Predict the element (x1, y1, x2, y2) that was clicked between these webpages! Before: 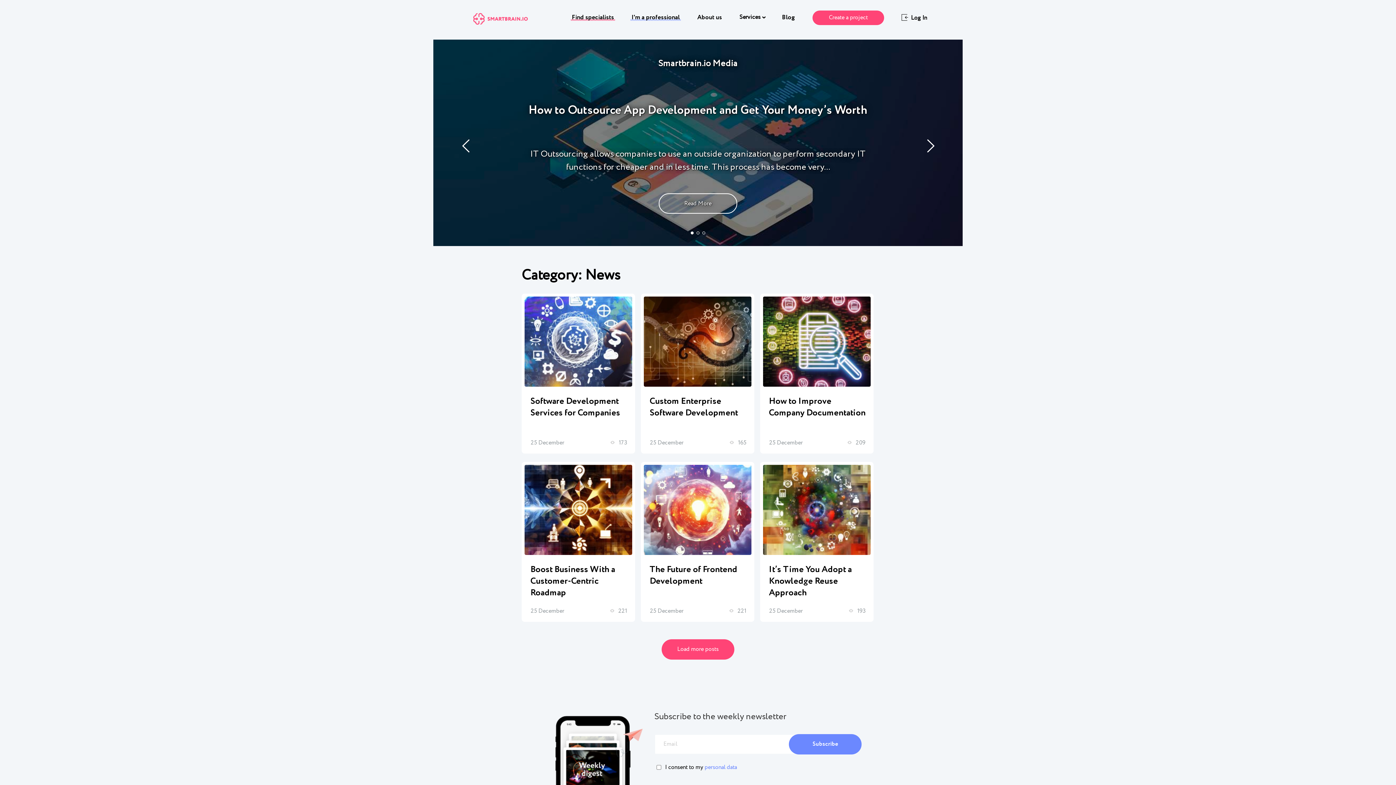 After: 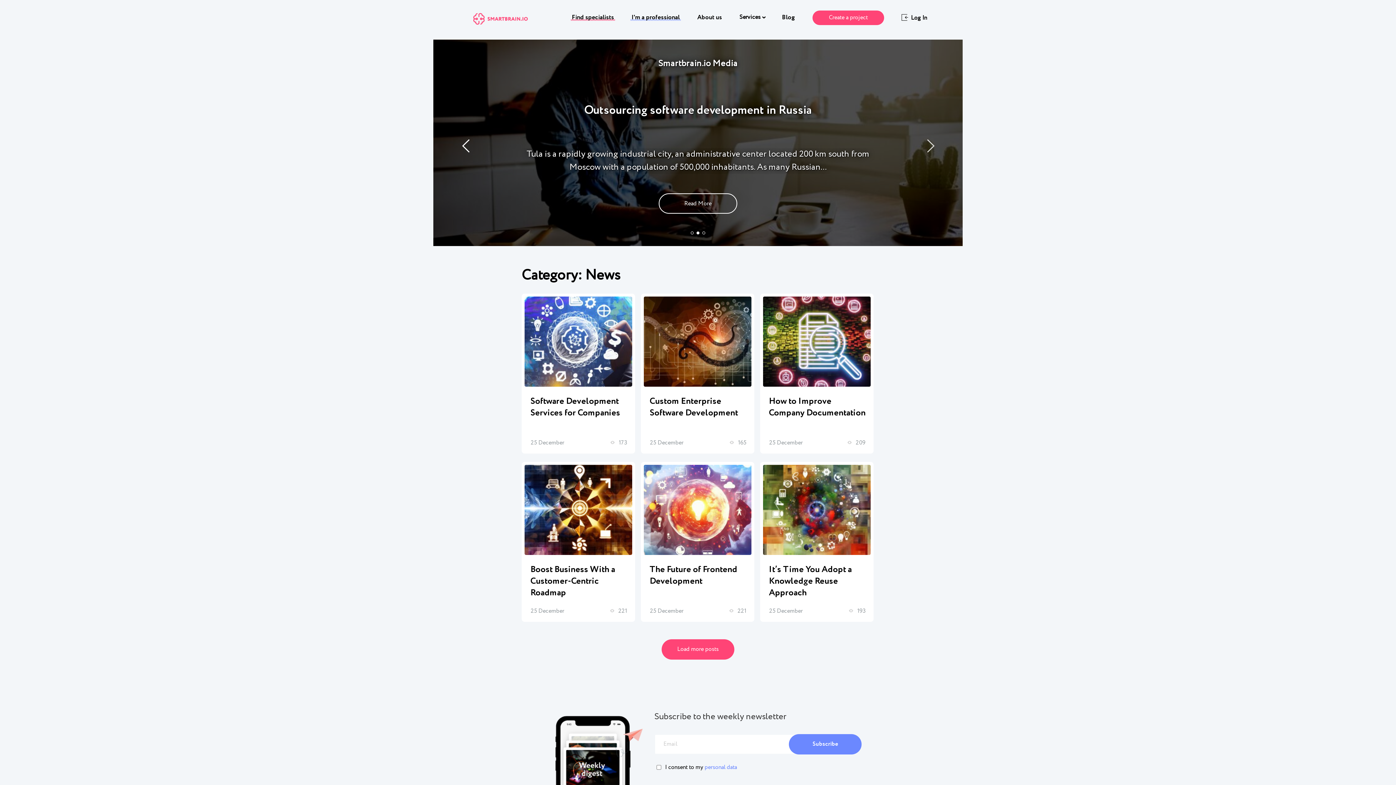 Action: label: Next bbox: (927, 138, 935, 153)